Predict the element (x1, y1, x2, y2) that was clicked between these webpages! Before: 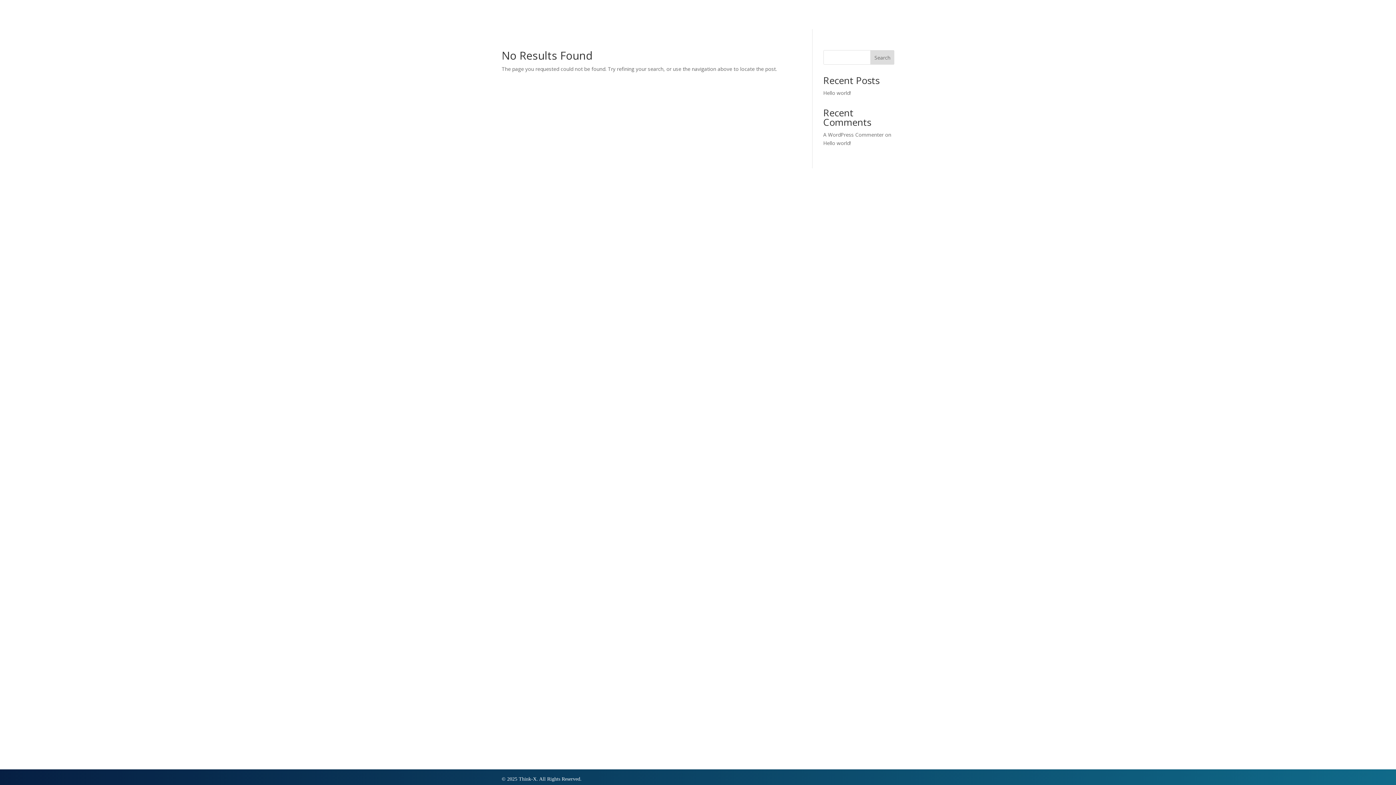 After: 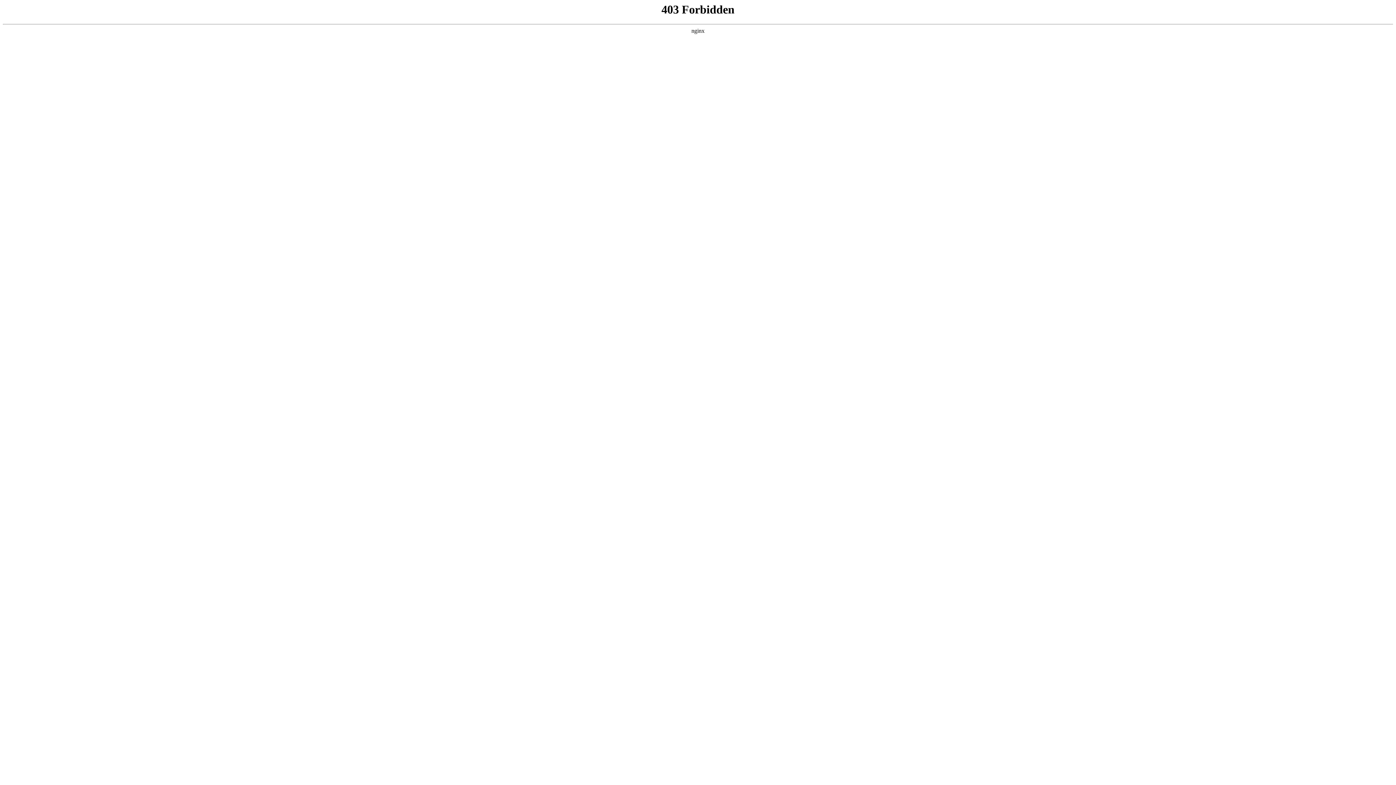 Action: label: A WordPress Commenter bbox: (823, 131, 883, 138)